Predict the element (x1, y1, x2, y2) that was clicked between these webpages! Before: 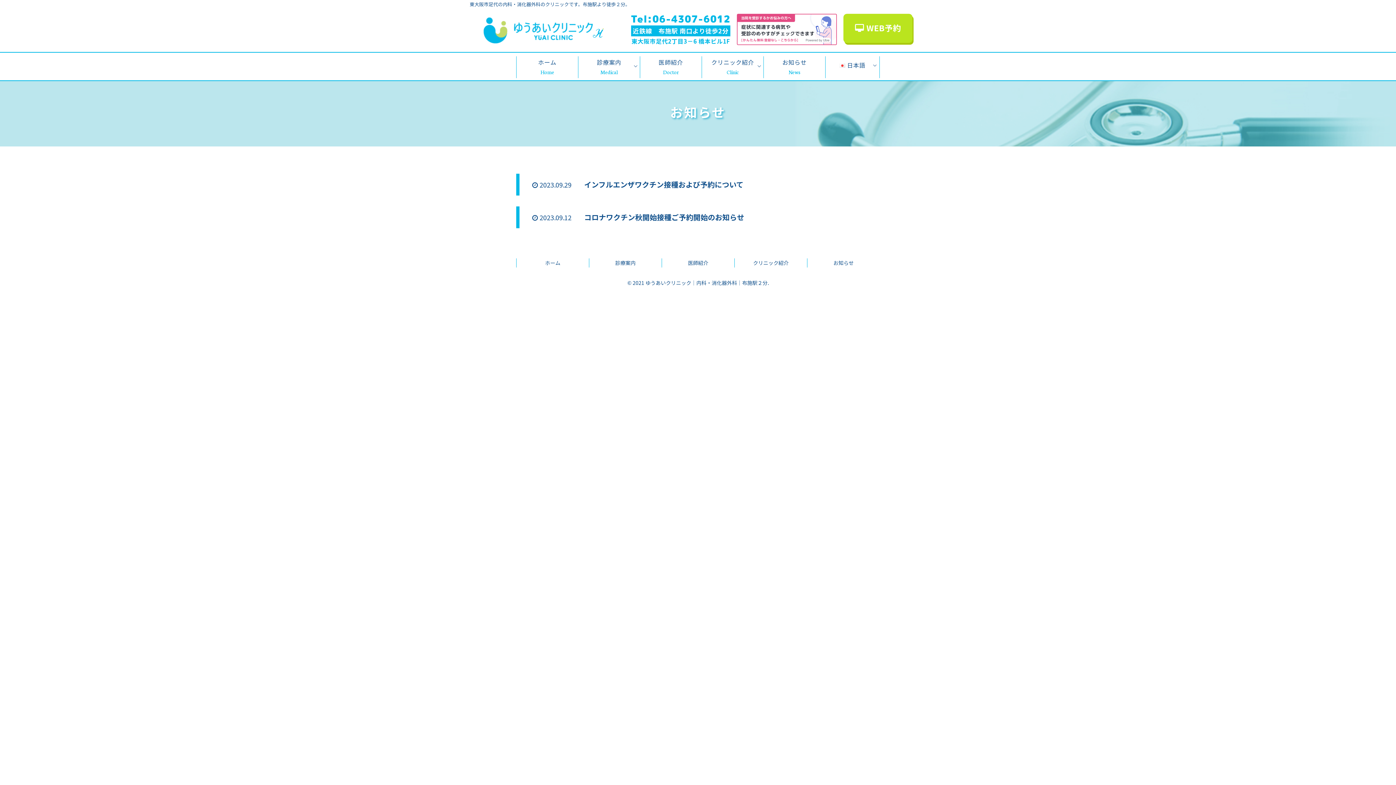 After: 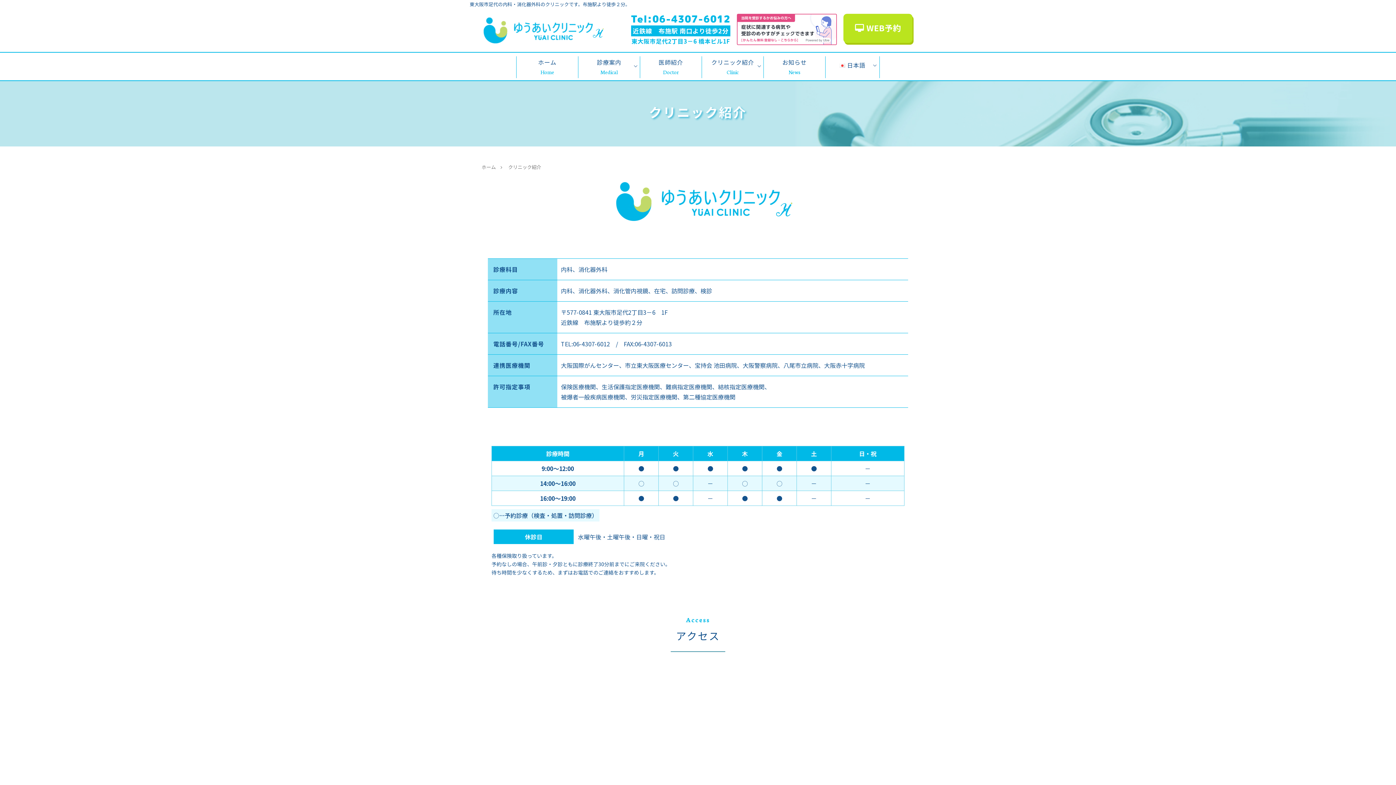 Action: label: クリニック紹介 bbox: (734, 258, 807, 267)